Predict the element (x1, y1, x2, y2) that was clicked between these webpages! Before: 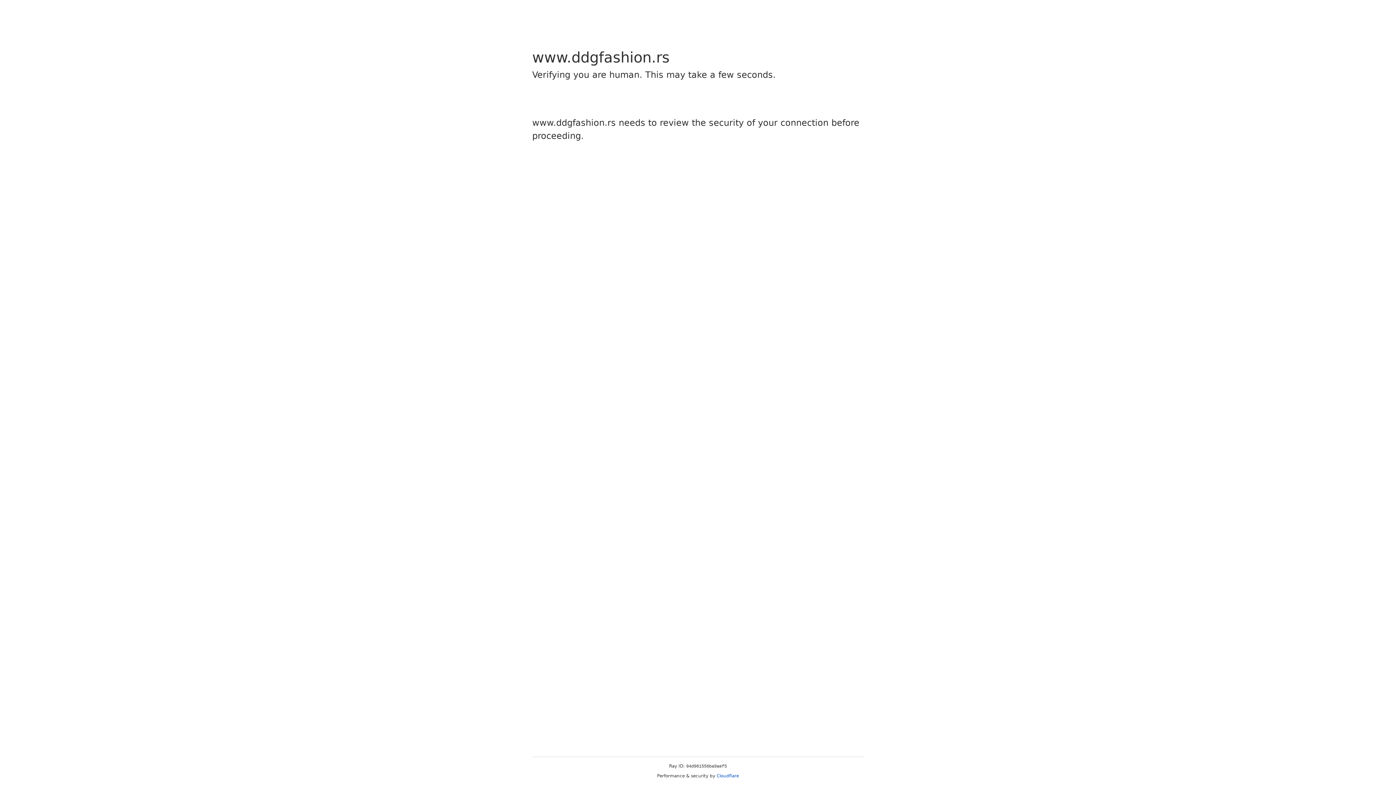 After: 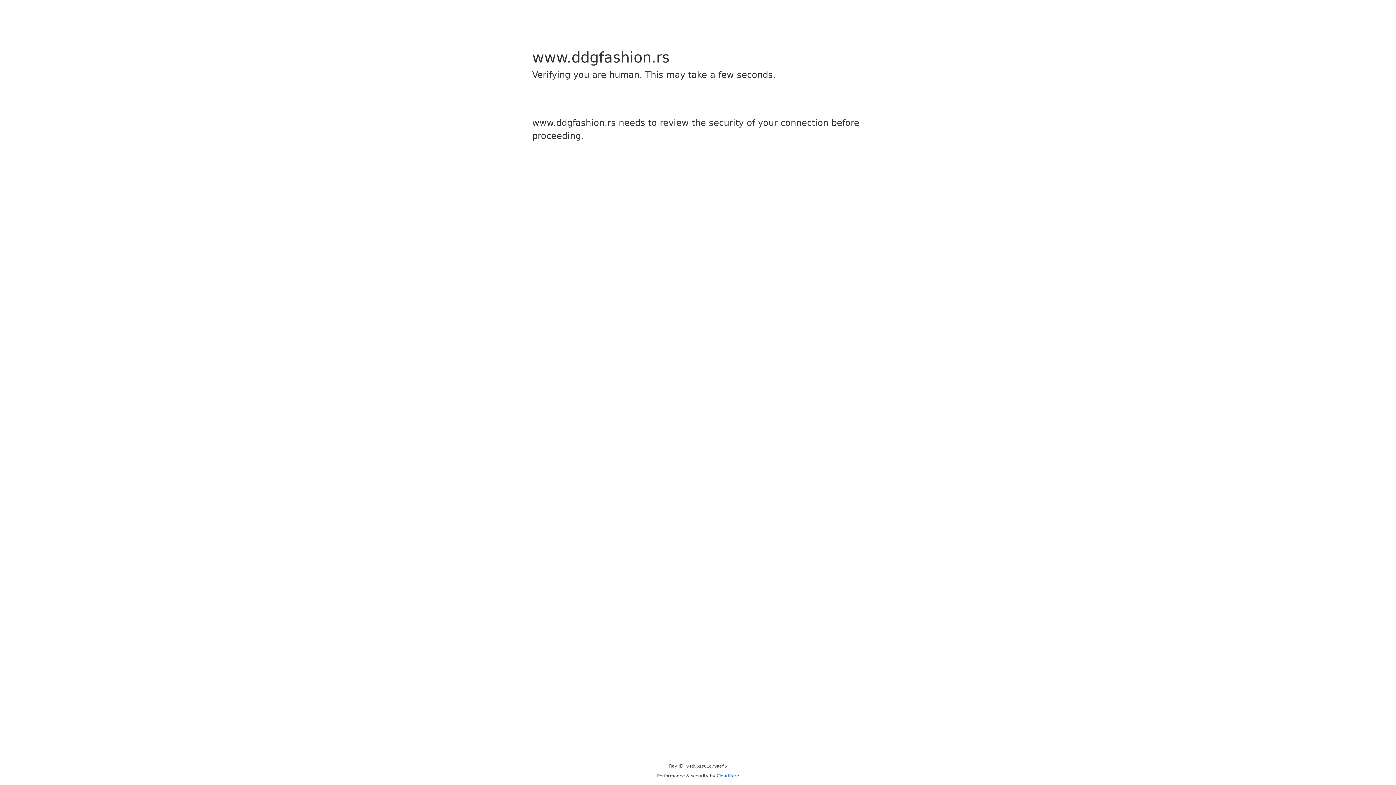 Action: bbox: (716, 773, 739, 778) label: Cloudflare